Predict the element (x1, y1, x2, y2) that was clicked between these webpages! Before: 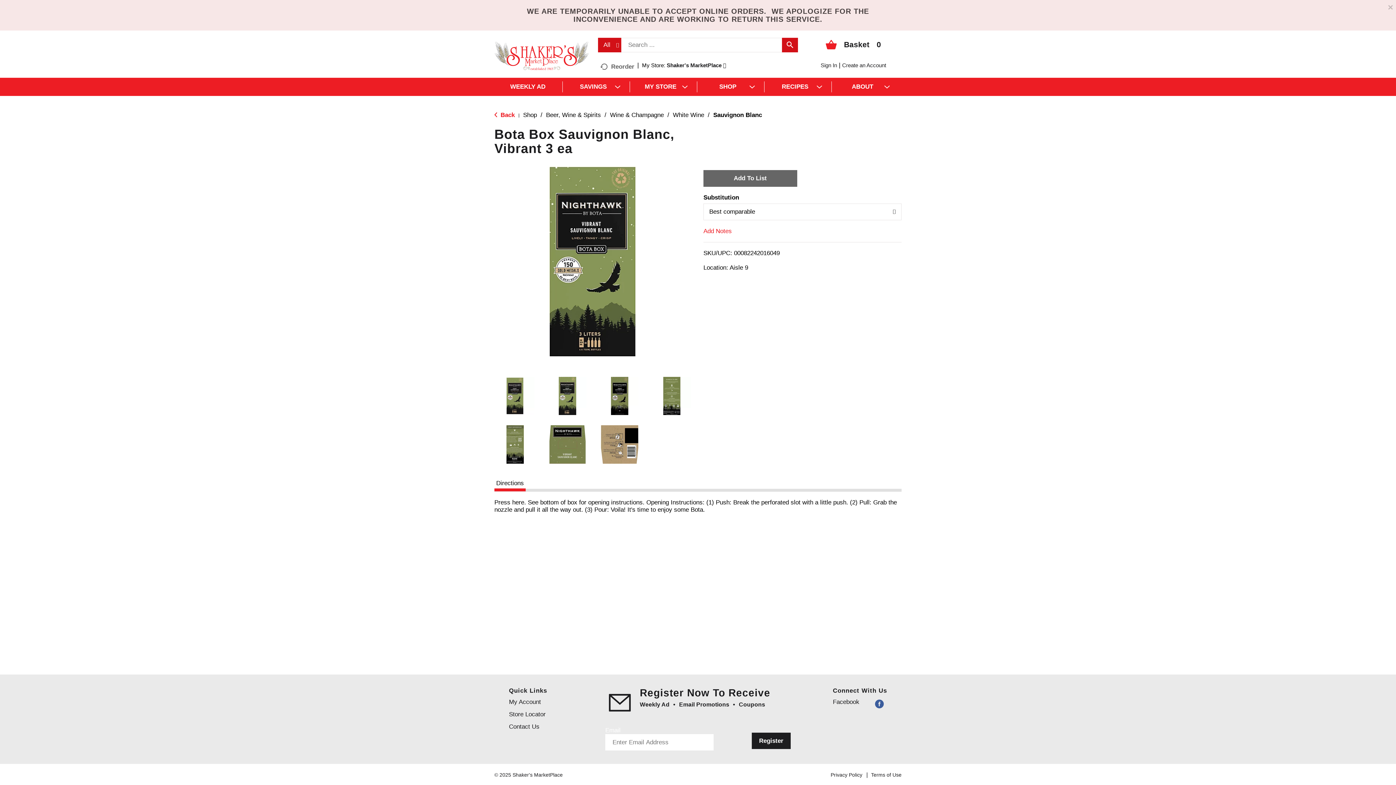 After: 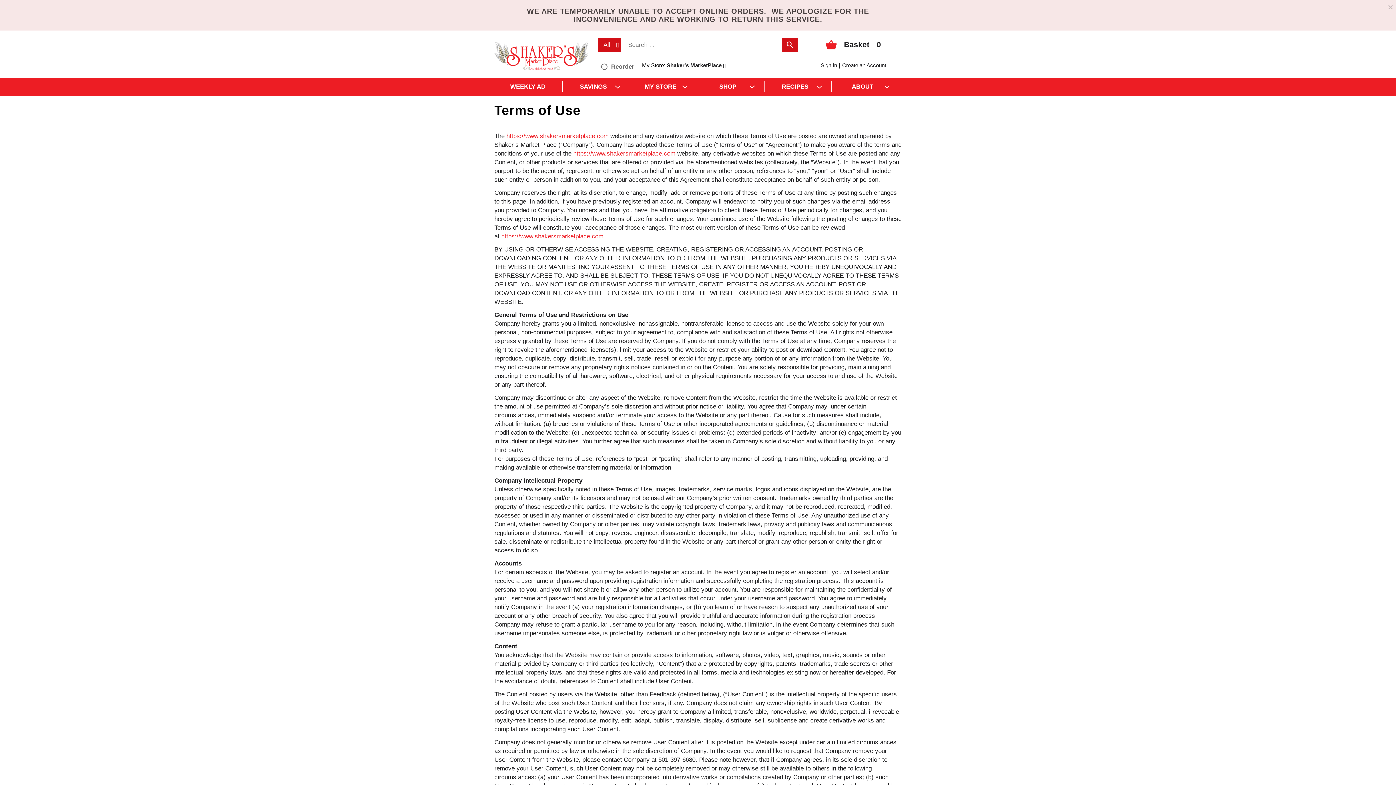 Action: bbox: (871, 771, 901, 778) label: Terms of Use